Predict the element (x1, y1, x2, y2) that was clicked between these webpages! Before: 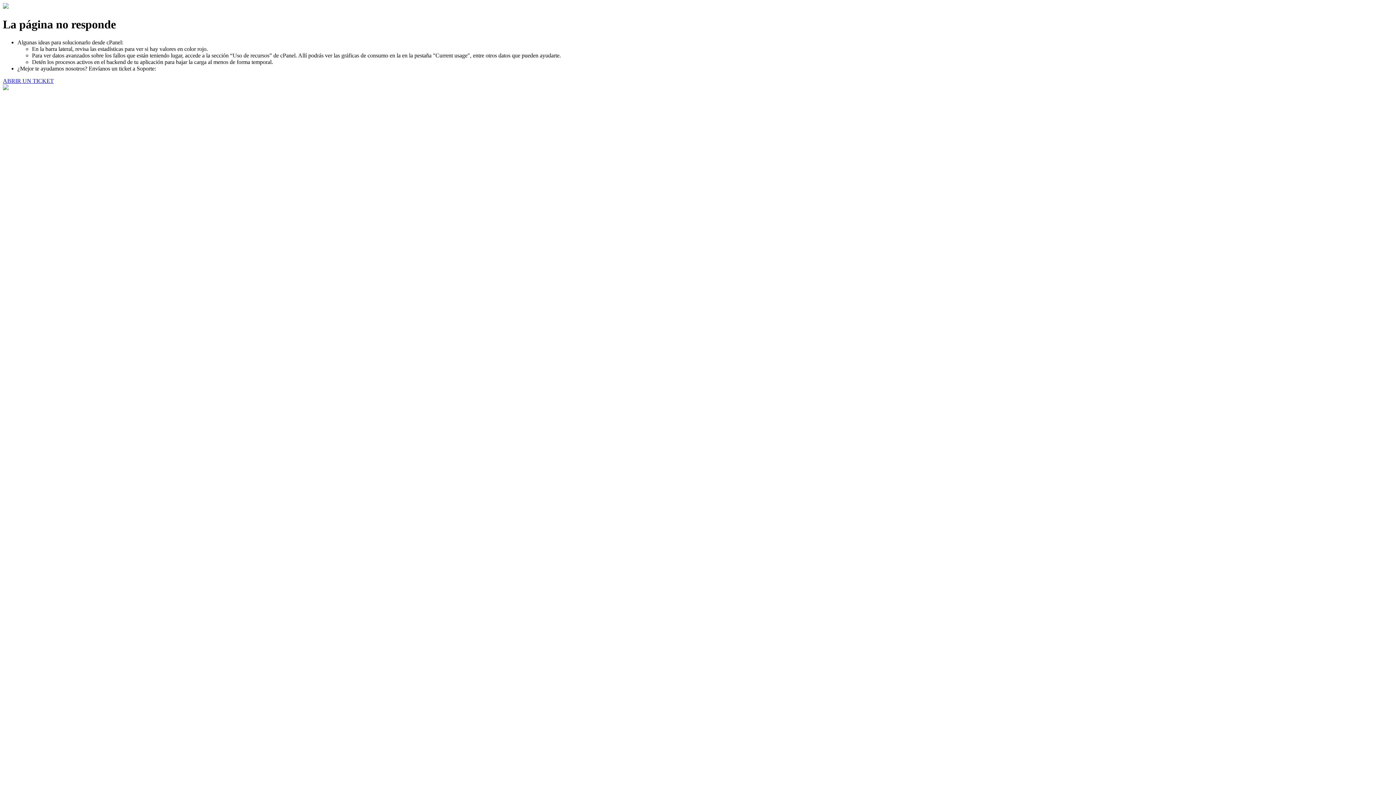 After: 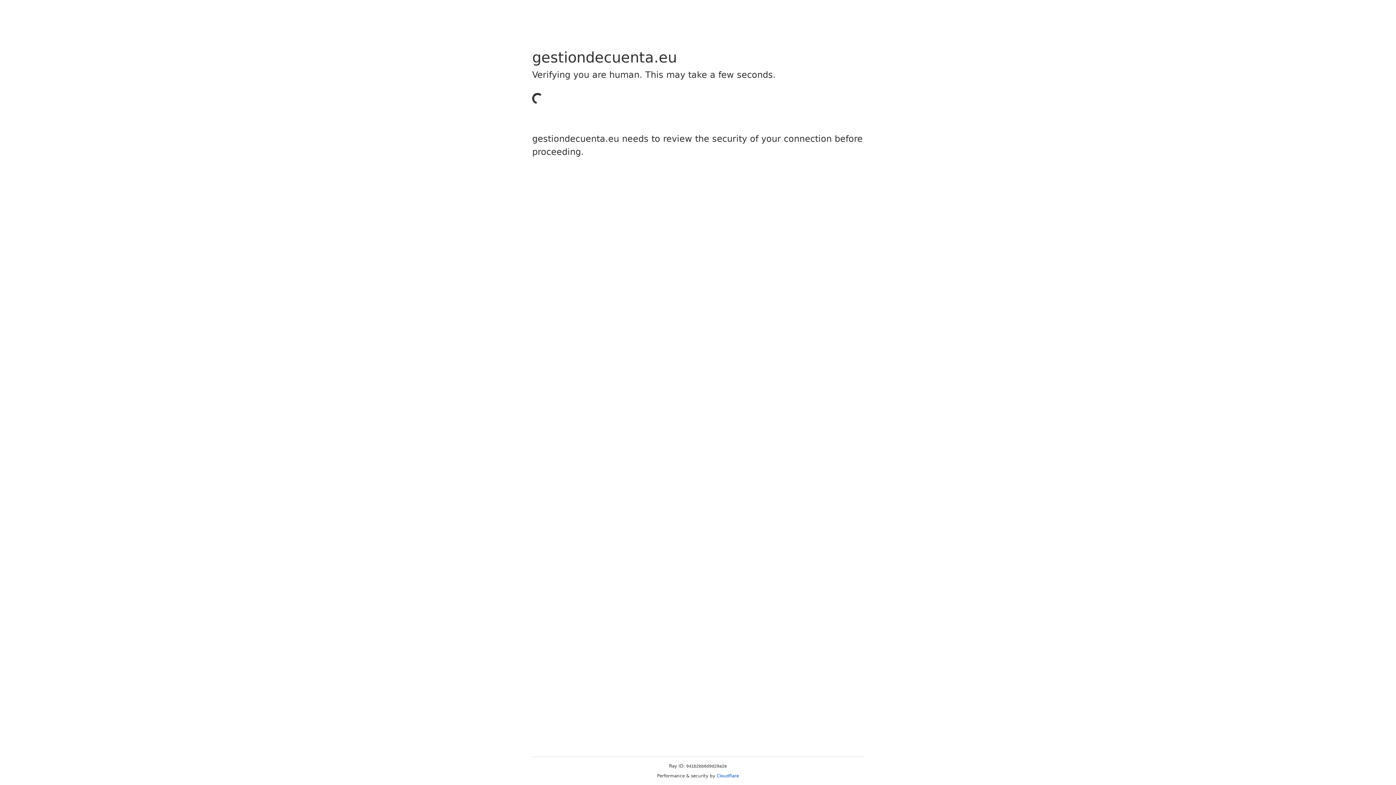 Action: bbox: (2, 77, 53, 83) label: ABRIR UN TICKET